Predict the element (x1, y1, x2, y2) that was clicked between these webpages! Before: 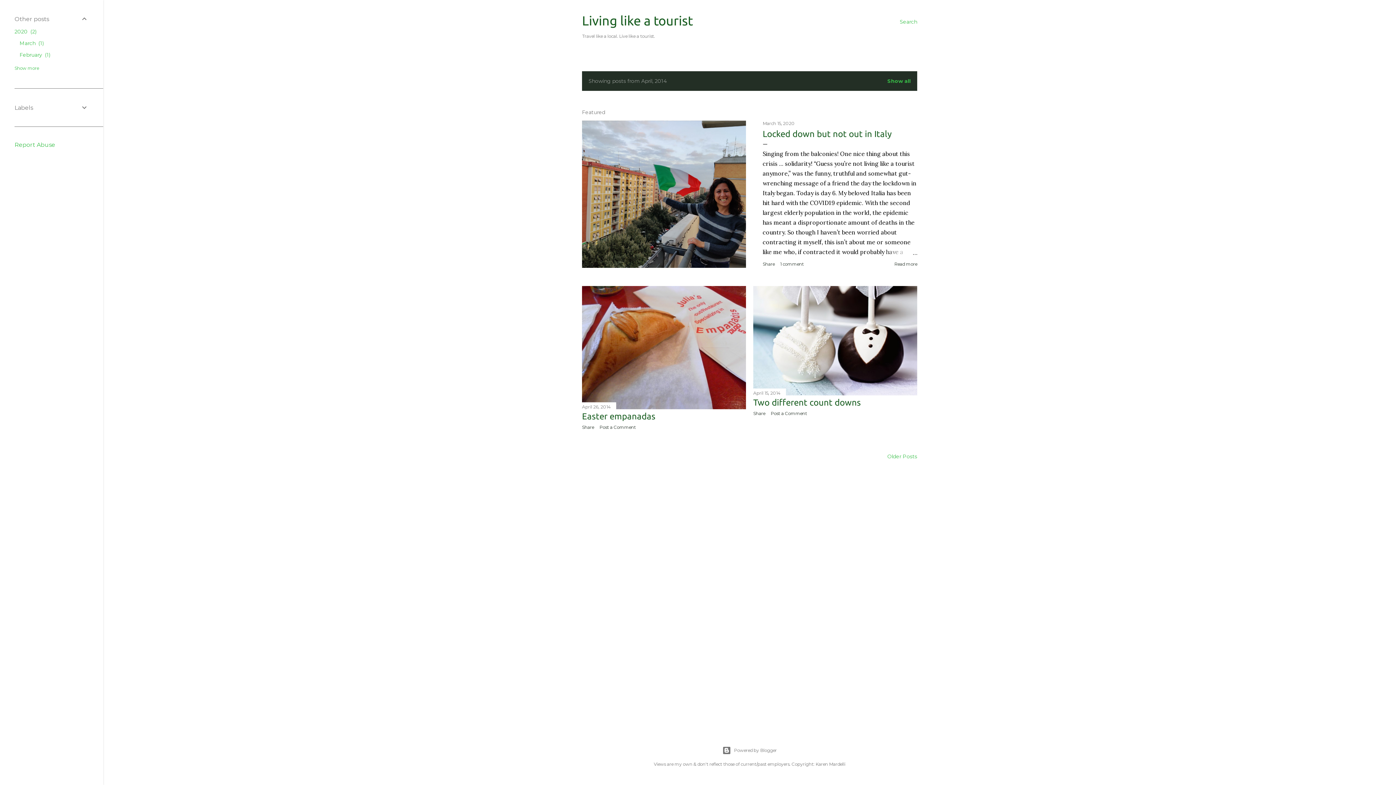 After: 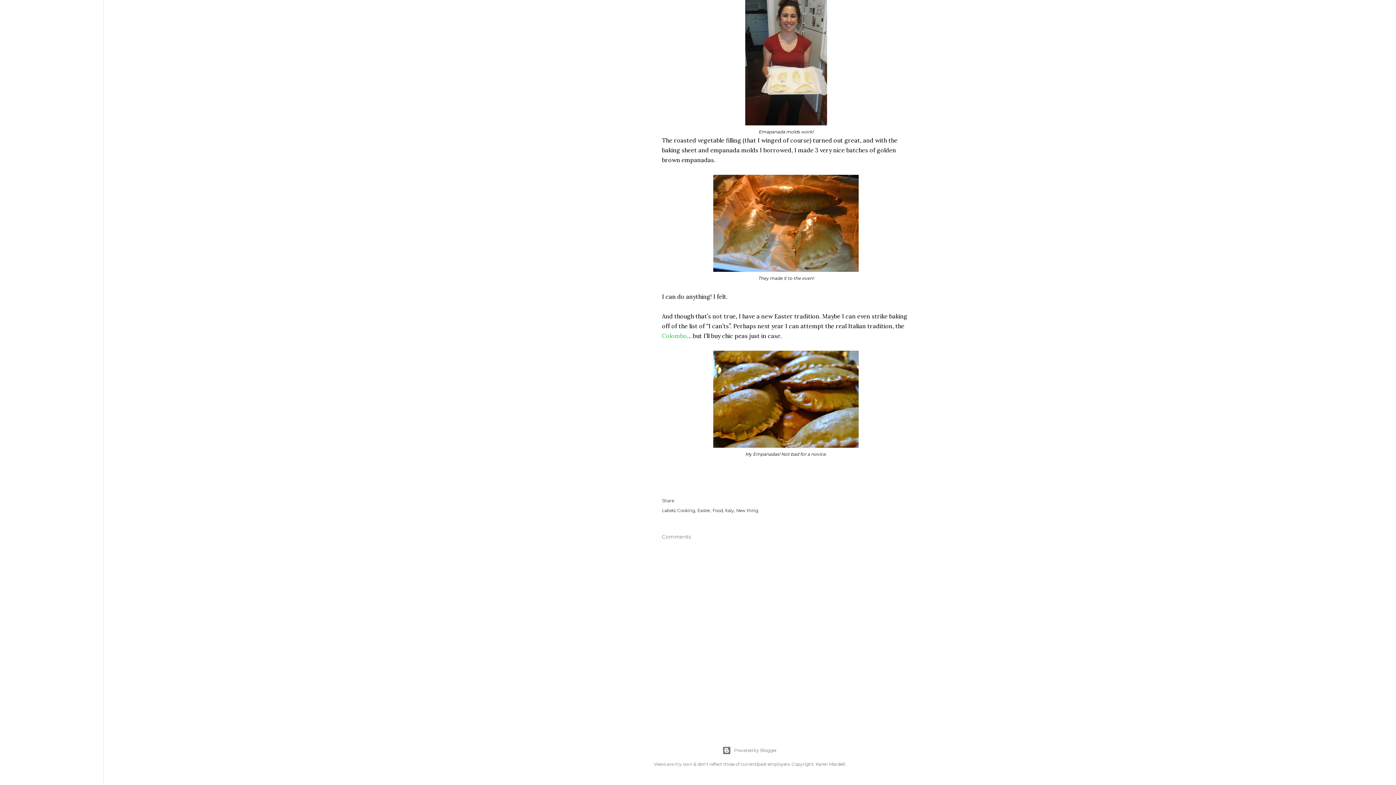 Action: label: Post a Comment bbox: (599, 424, 636, 430)